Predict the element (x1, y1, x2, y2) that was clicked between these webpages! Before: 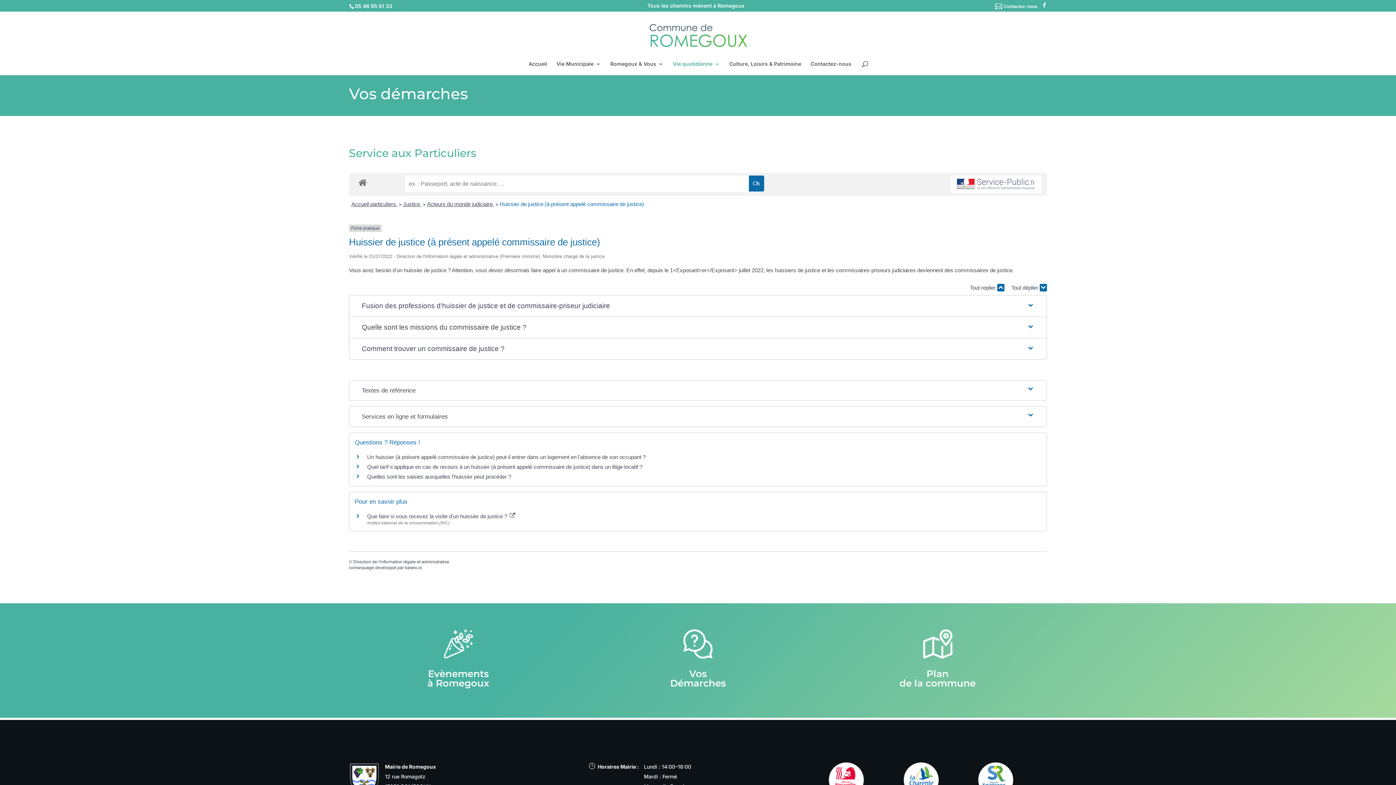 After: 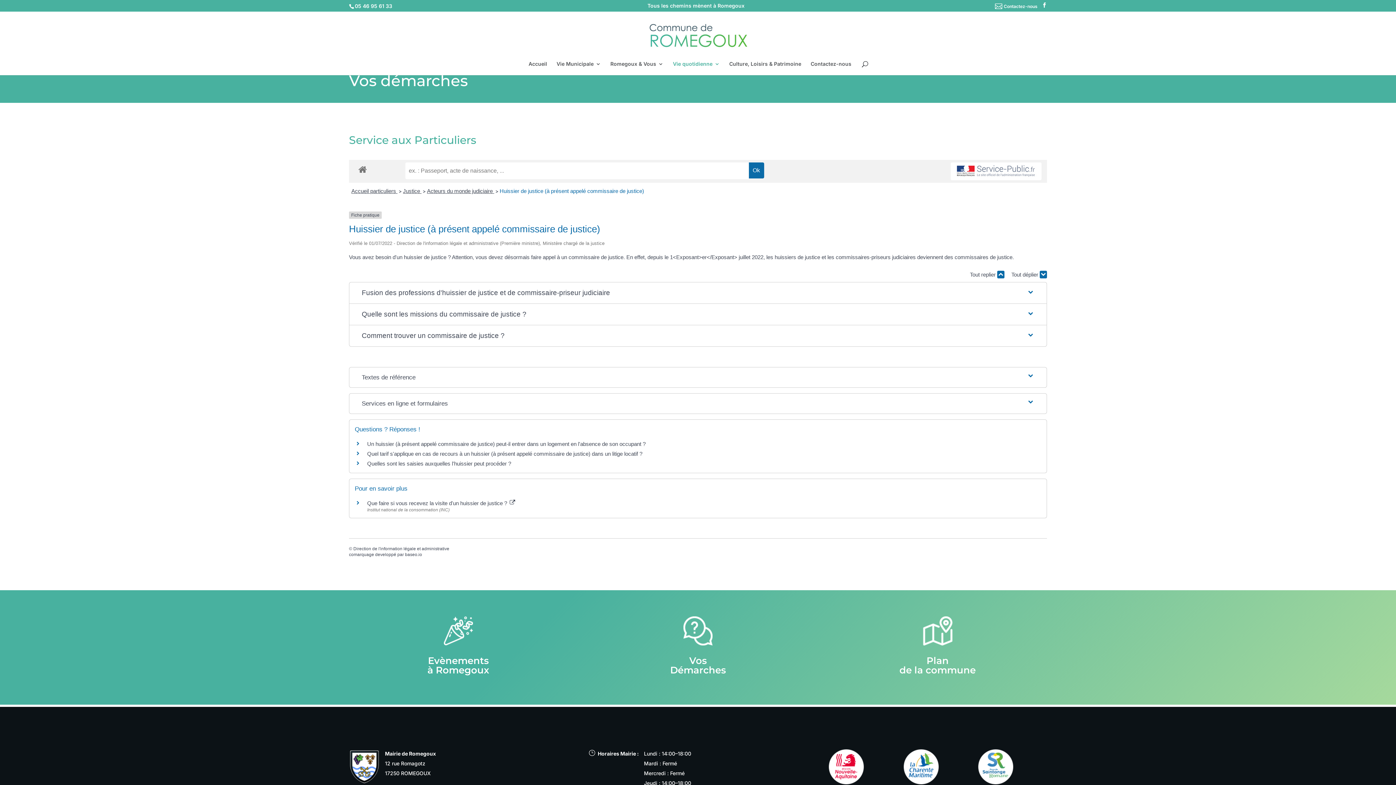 Action: bbox: (828, 762, 898, 798)